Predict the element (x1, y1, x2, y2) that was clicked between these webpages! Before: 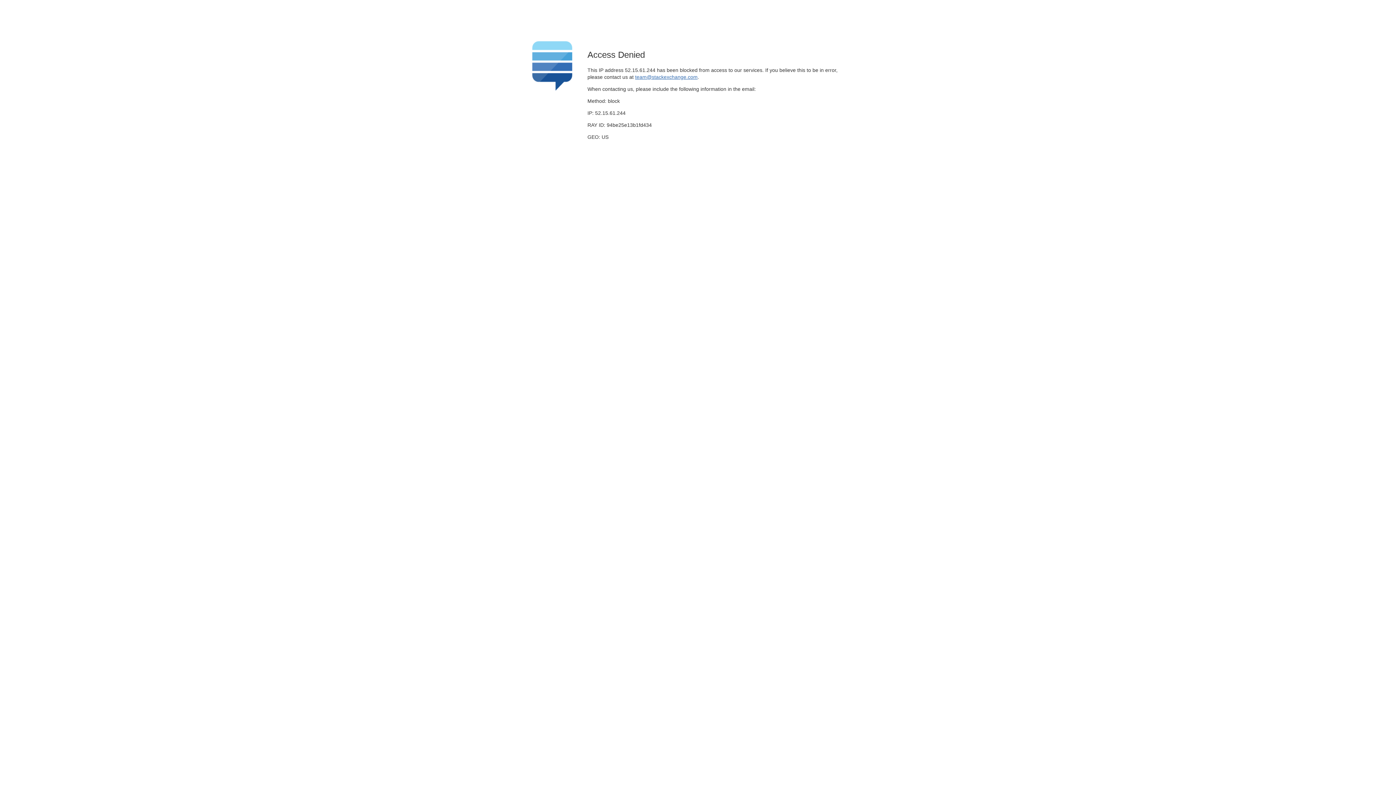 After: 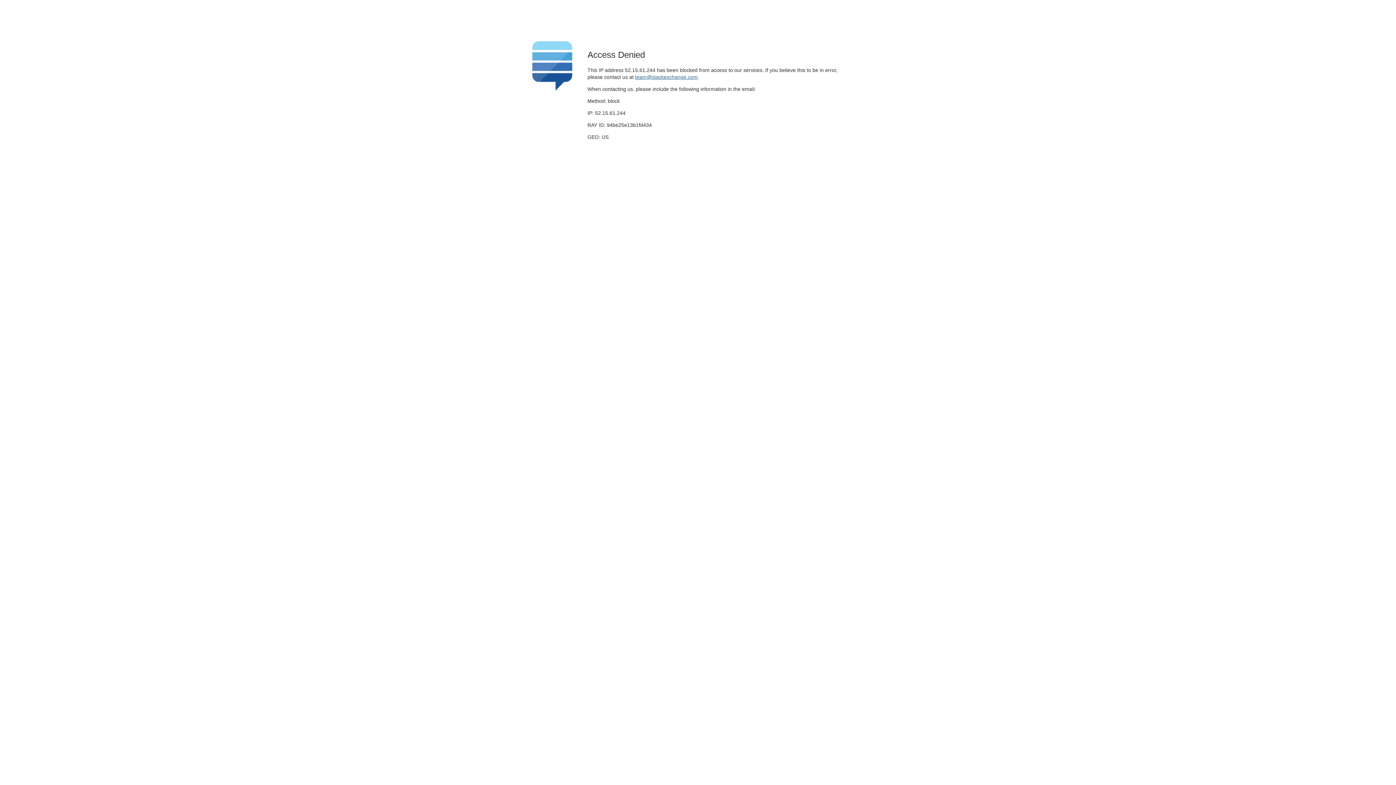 Action: bbox: (635, 74, 697, 79) label: team@stackexchange.com